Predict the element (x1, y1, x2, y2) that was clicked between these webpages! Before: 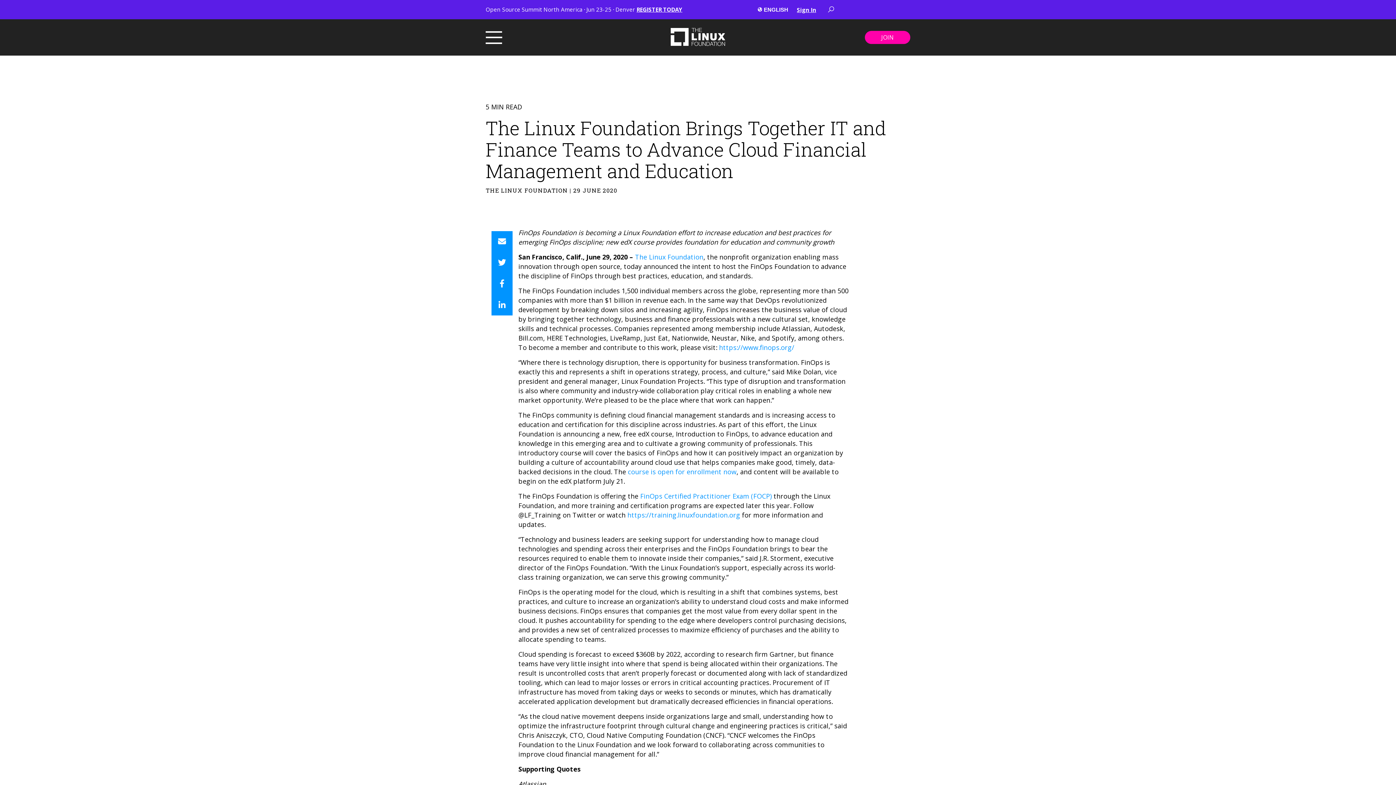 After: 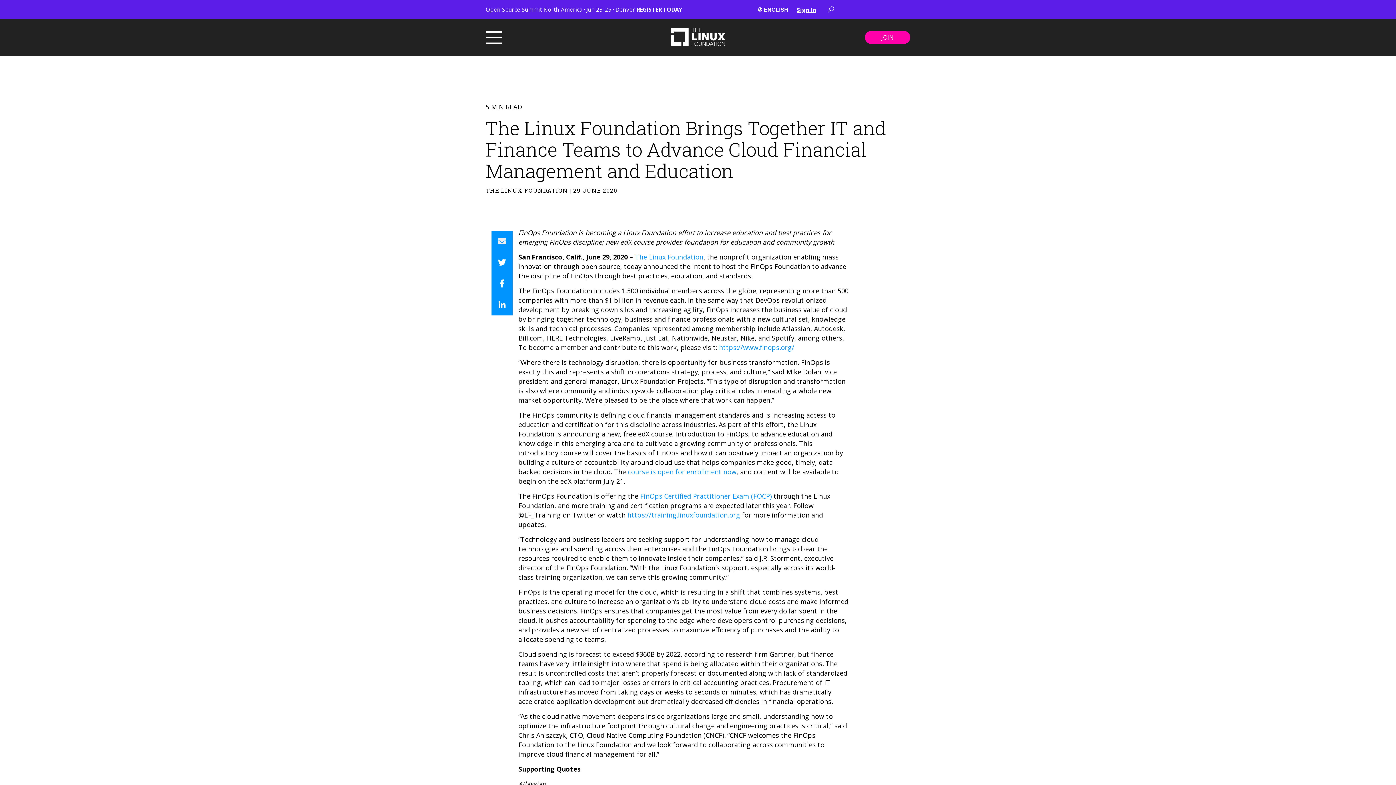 Action: bbox: (491, 231, 512, 252)